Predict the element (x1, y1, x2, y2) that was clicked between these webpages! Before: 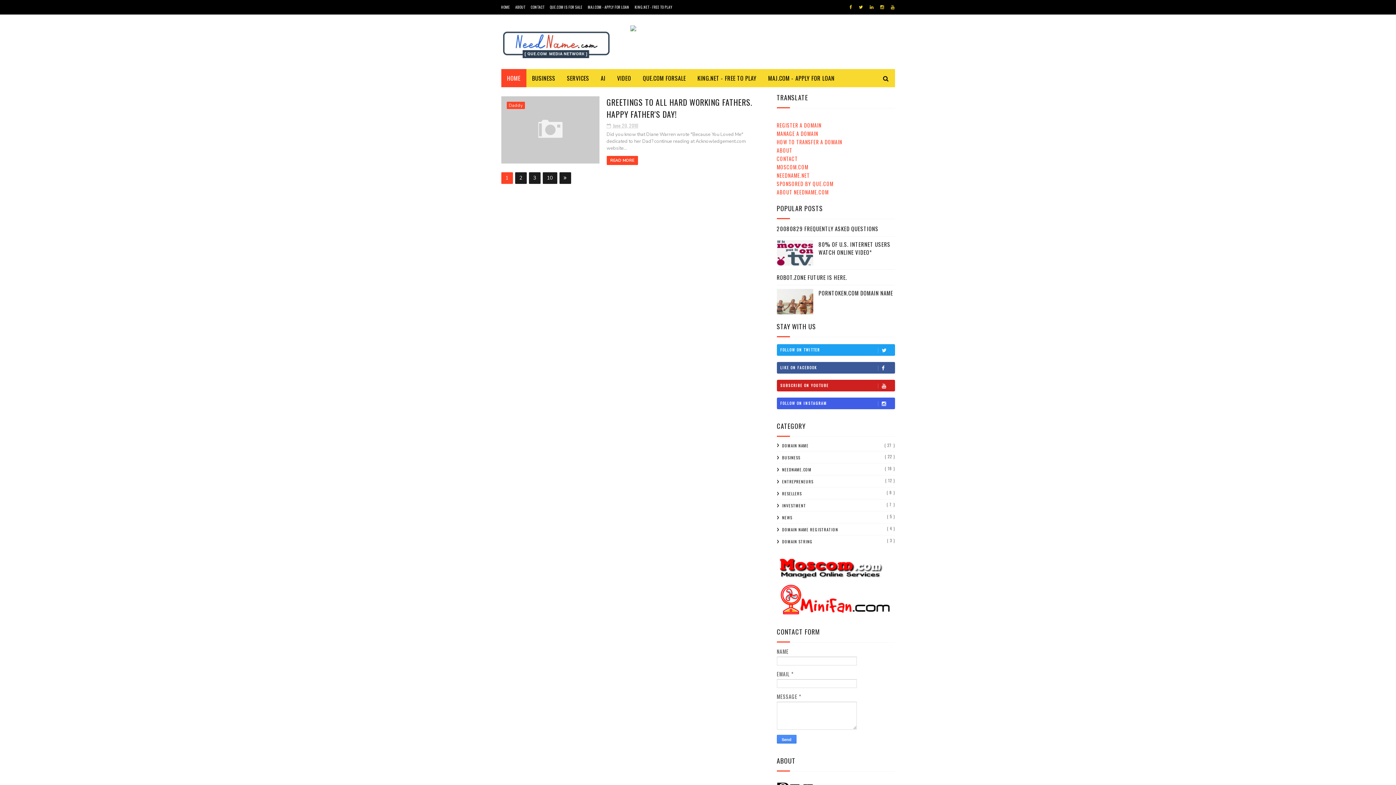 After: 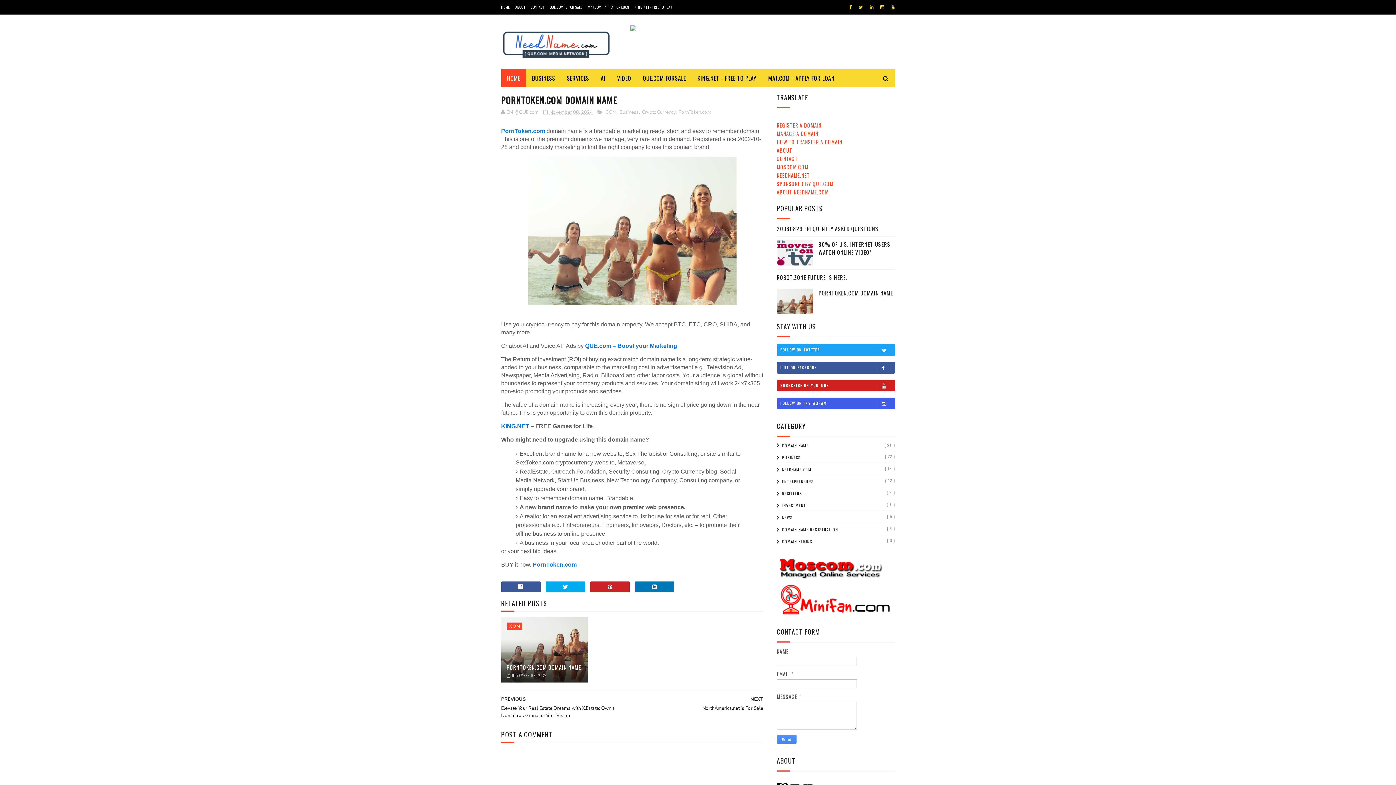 Action: bbox: (776, 289, 813, 314)